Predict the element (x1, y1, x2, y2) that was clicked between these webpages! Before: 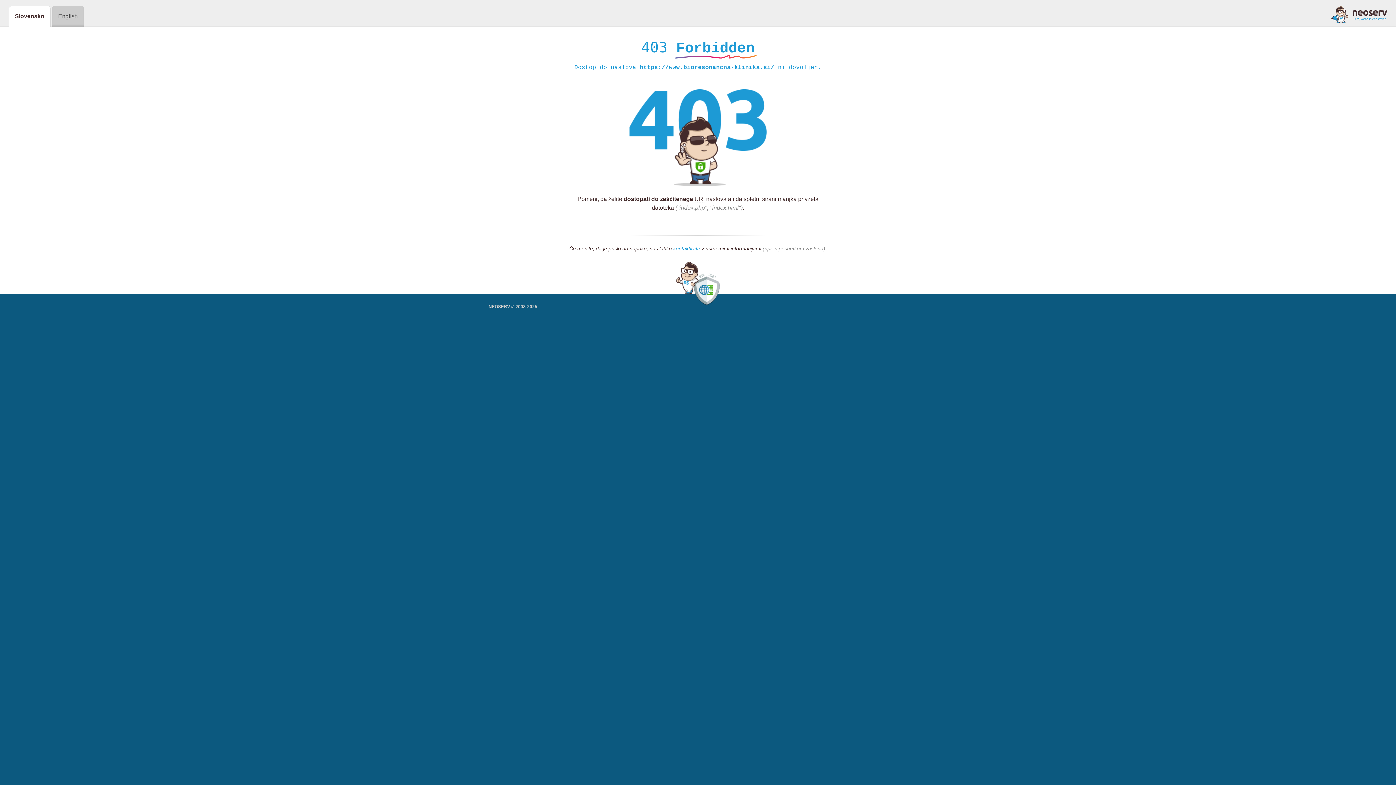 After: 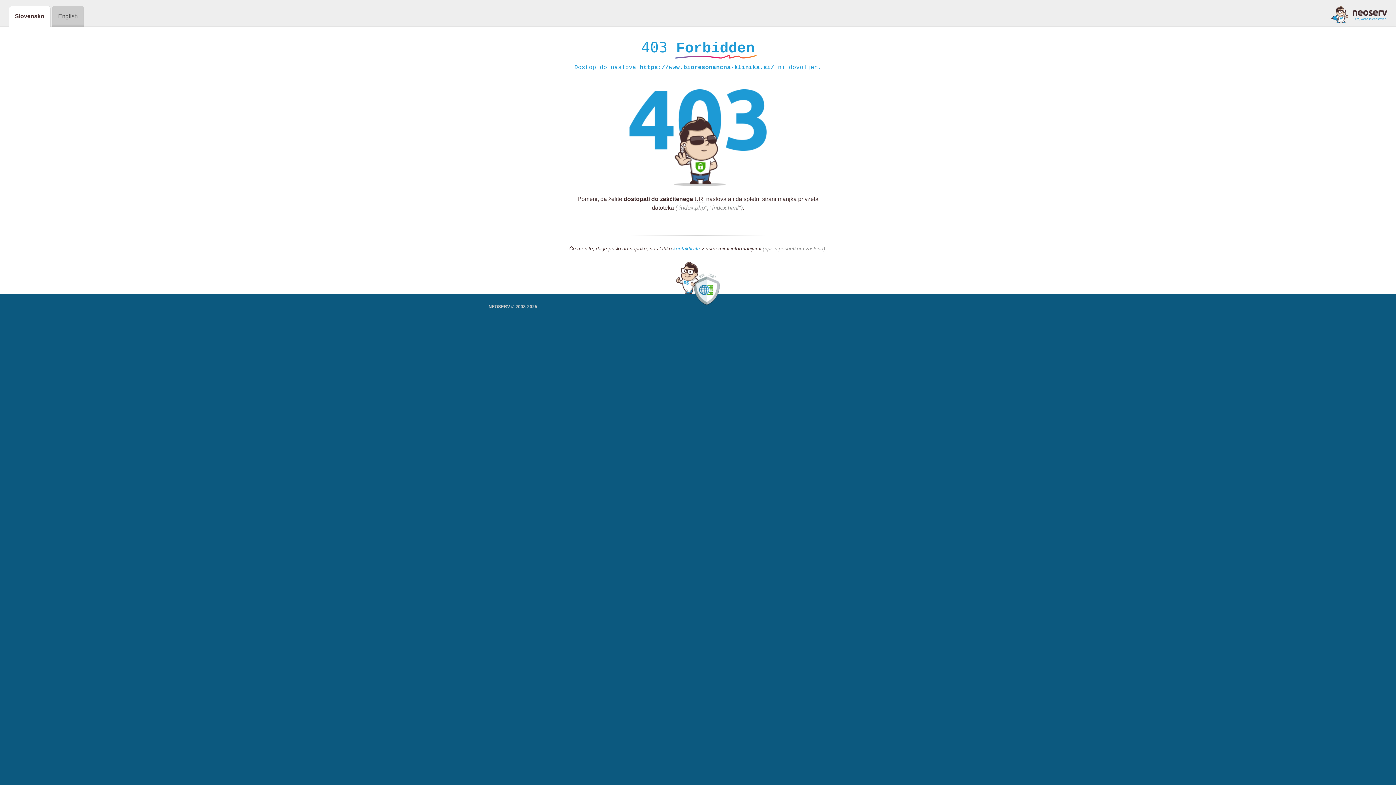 Action: bbox: (673, 245, 700, 252) label: kontaktirate